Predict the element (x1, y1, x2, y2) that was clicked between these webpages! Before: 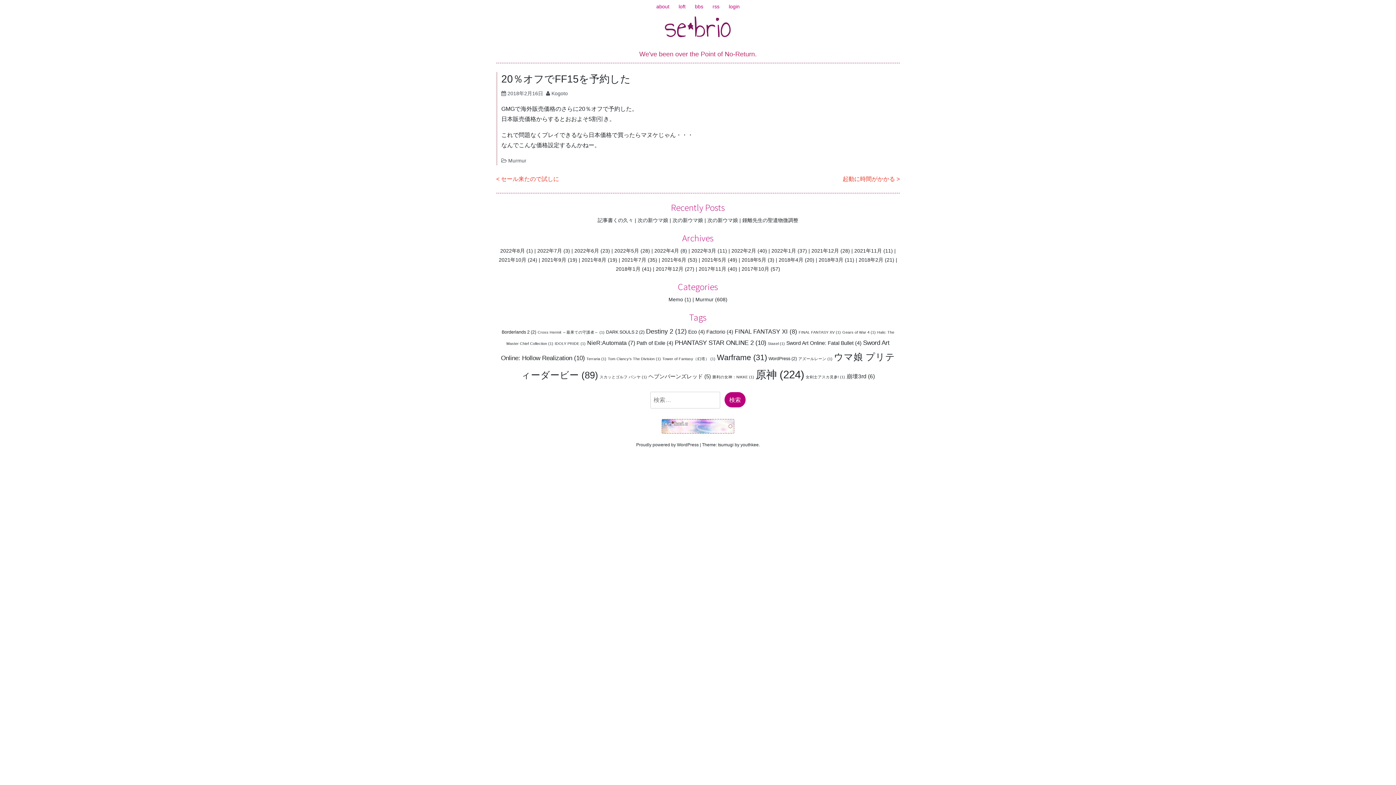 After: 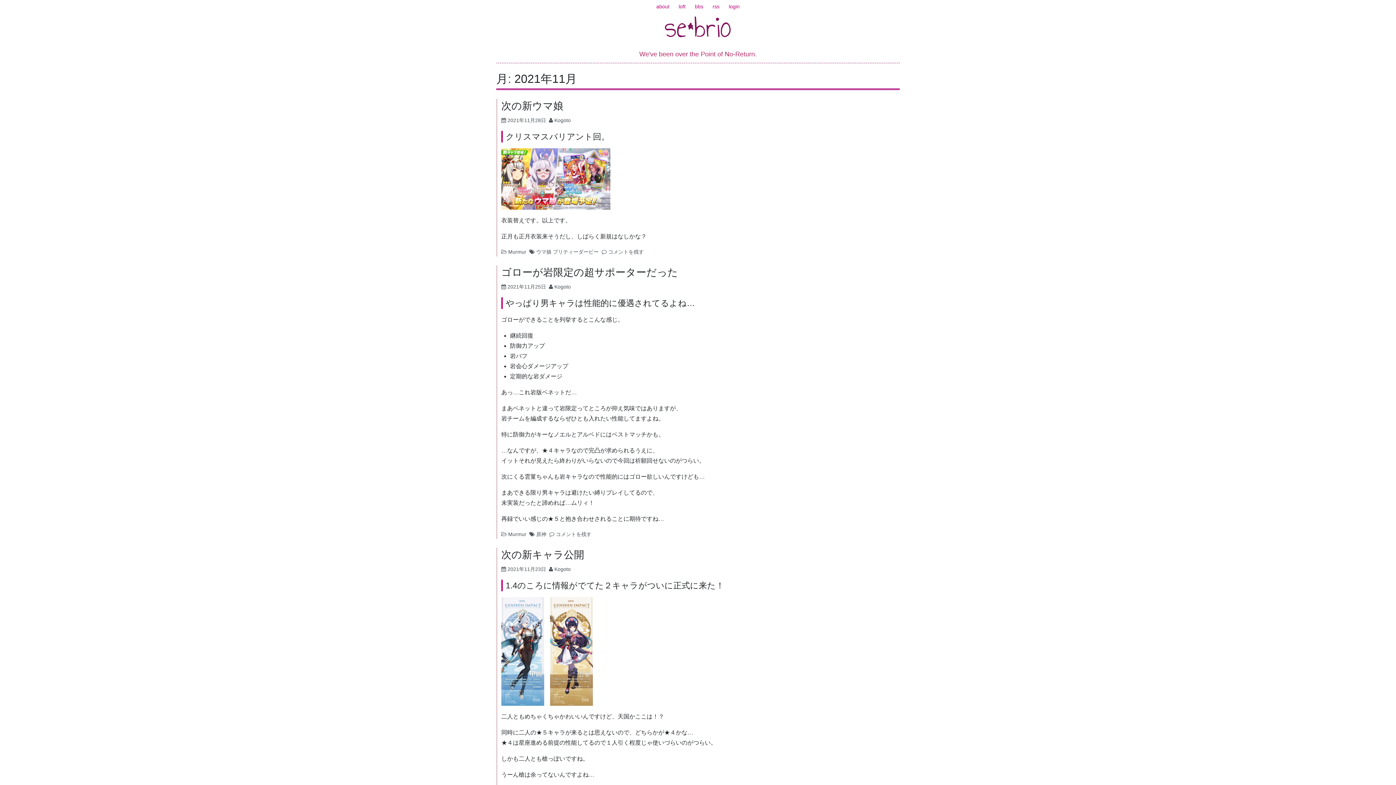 Action: label: 2021年11月 bbox: (854, 248, 882, 253)